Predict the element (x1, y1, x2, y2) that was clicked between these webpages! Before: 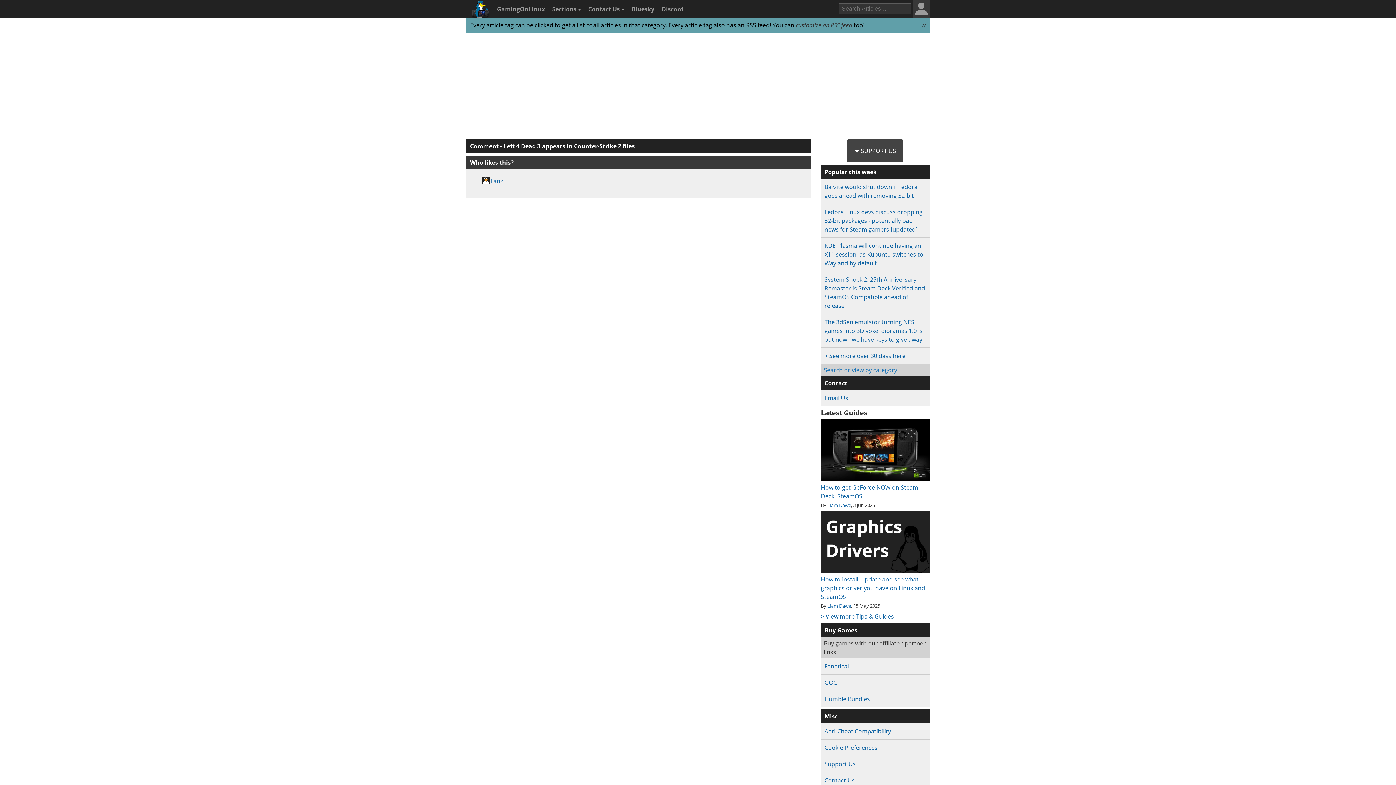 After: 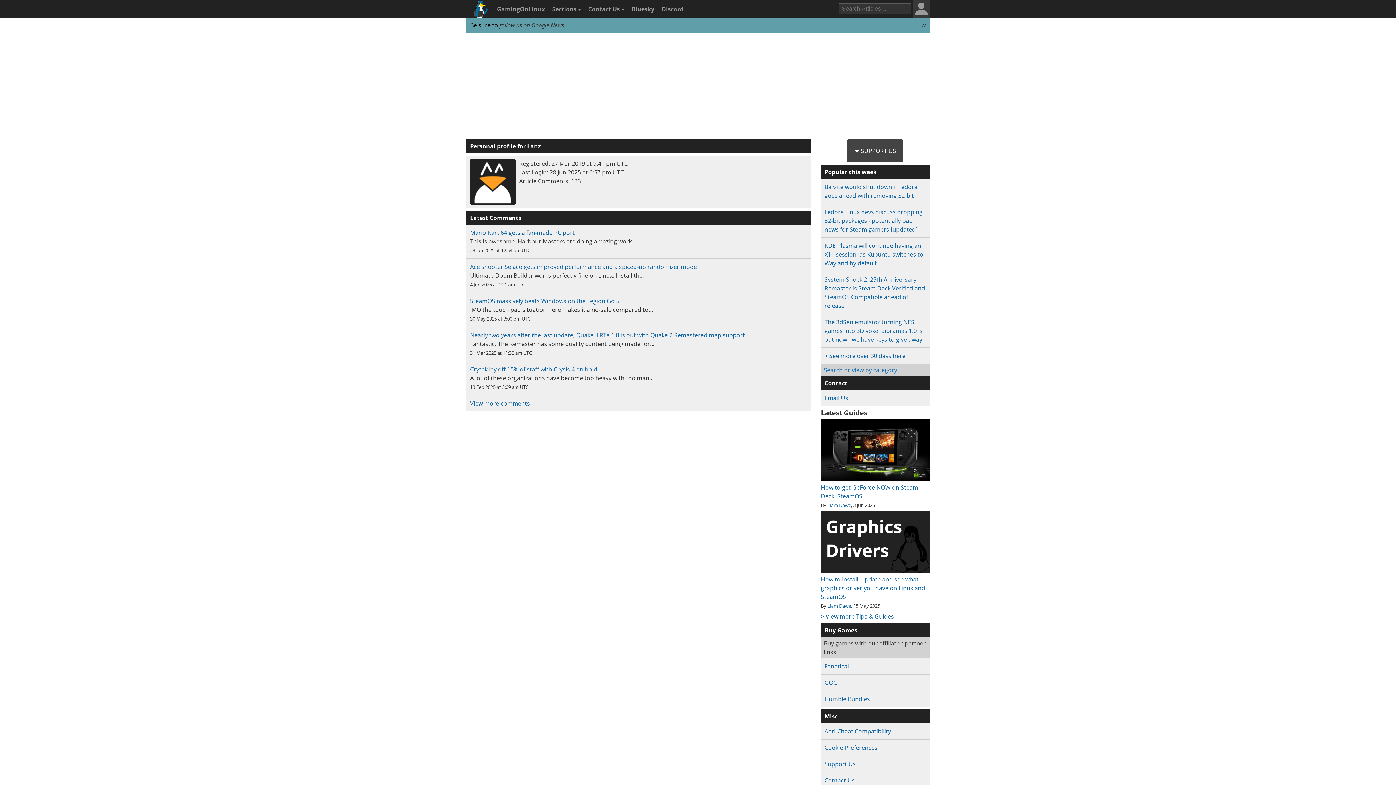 Action: bbox: (490, 177, 502, 185) label: Lanz